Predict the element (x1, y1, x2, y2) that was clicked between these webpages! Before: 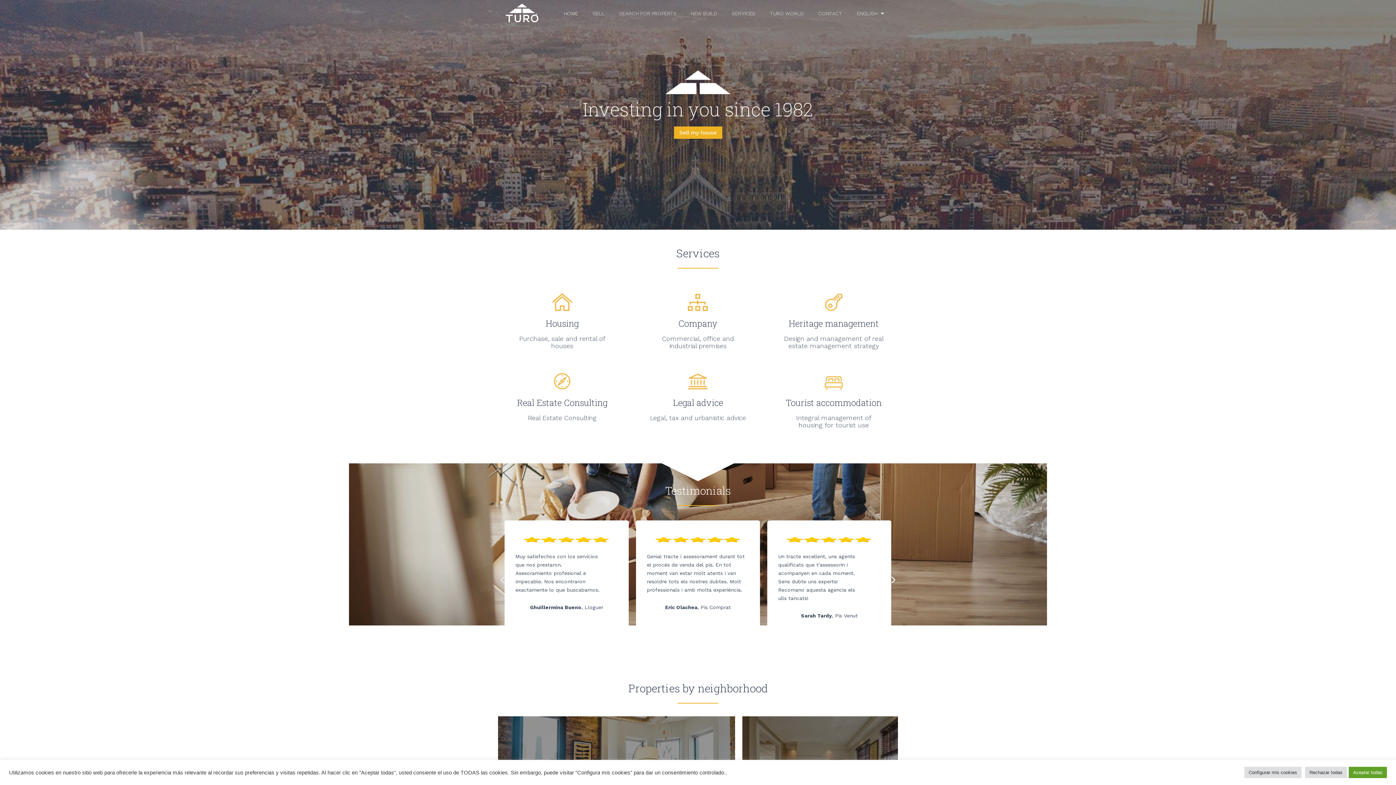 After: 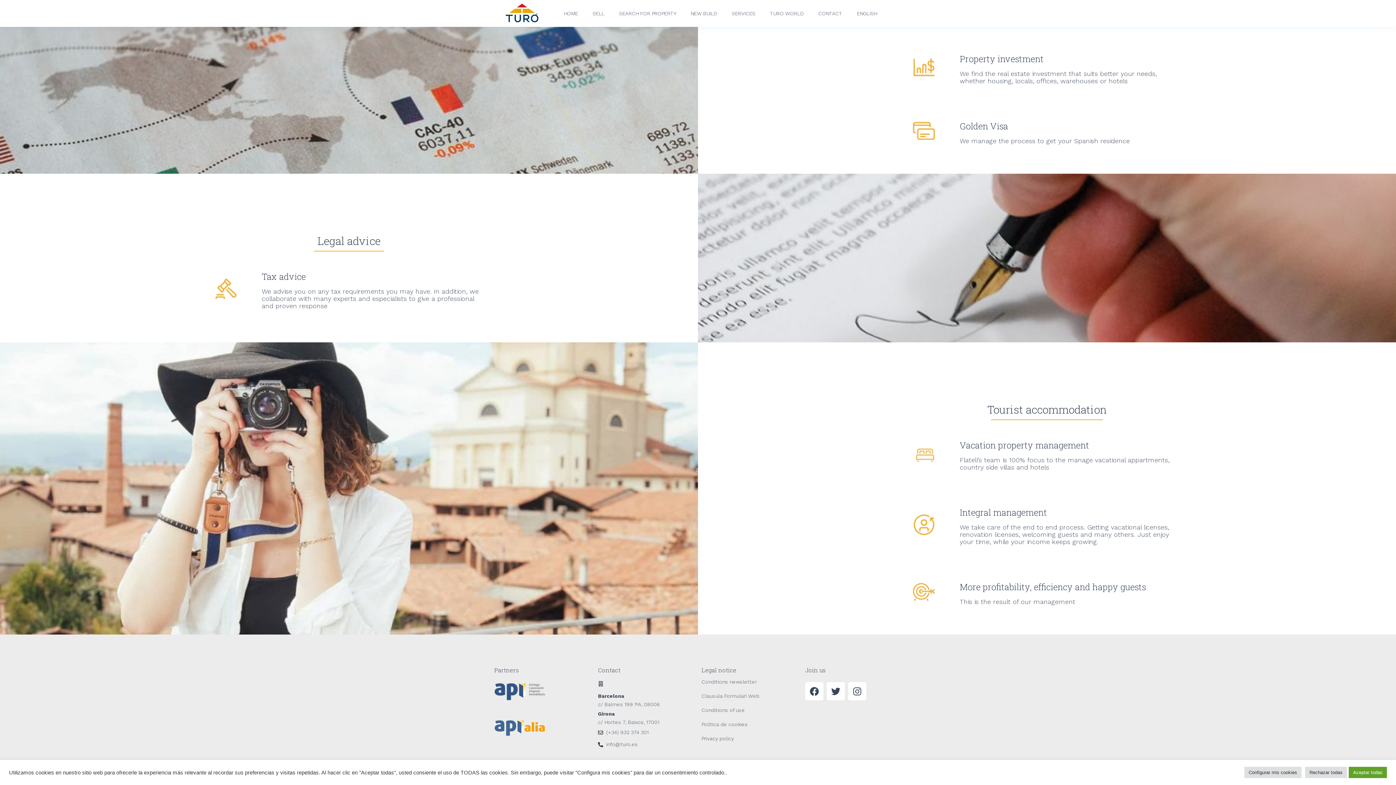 Action: label: Tourist accommodation bbox: (785, 397, 881, 408)